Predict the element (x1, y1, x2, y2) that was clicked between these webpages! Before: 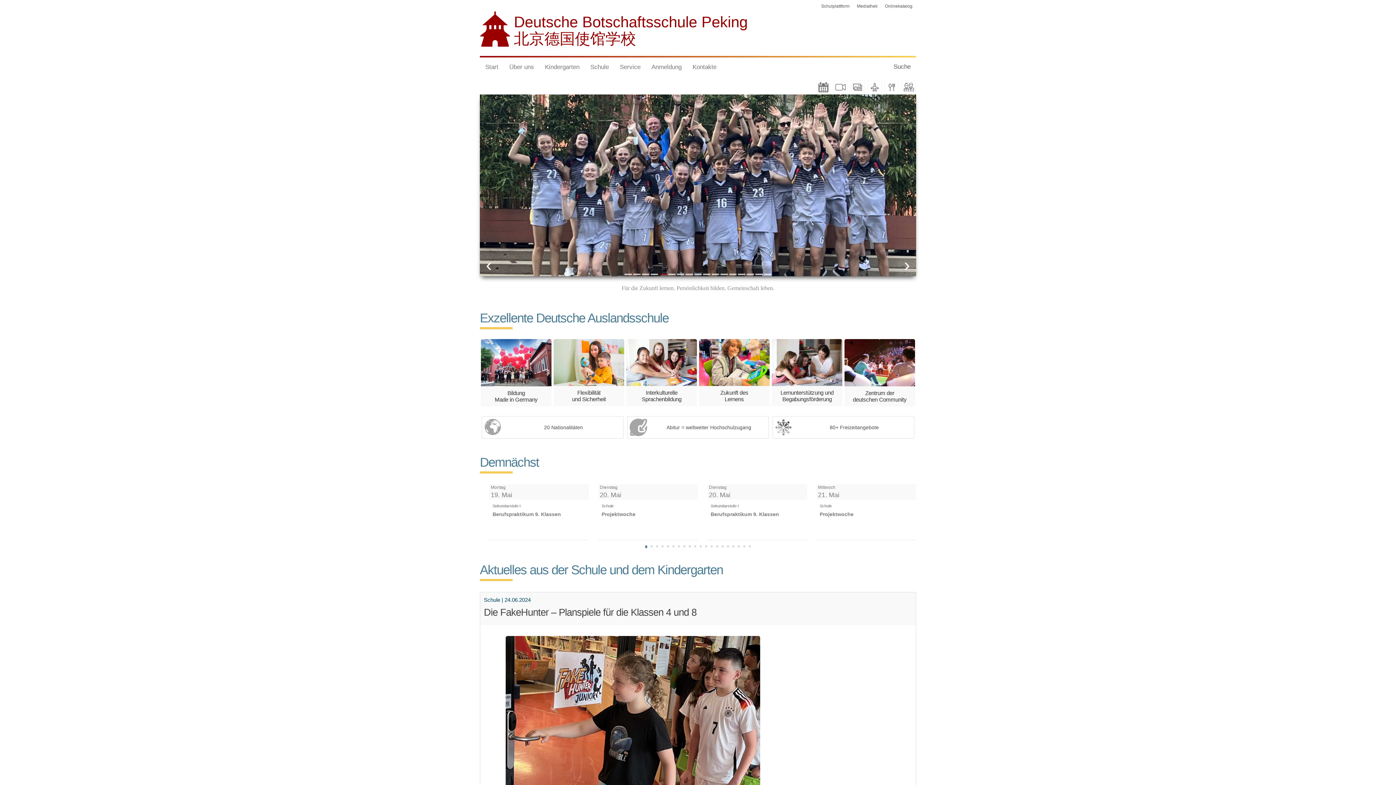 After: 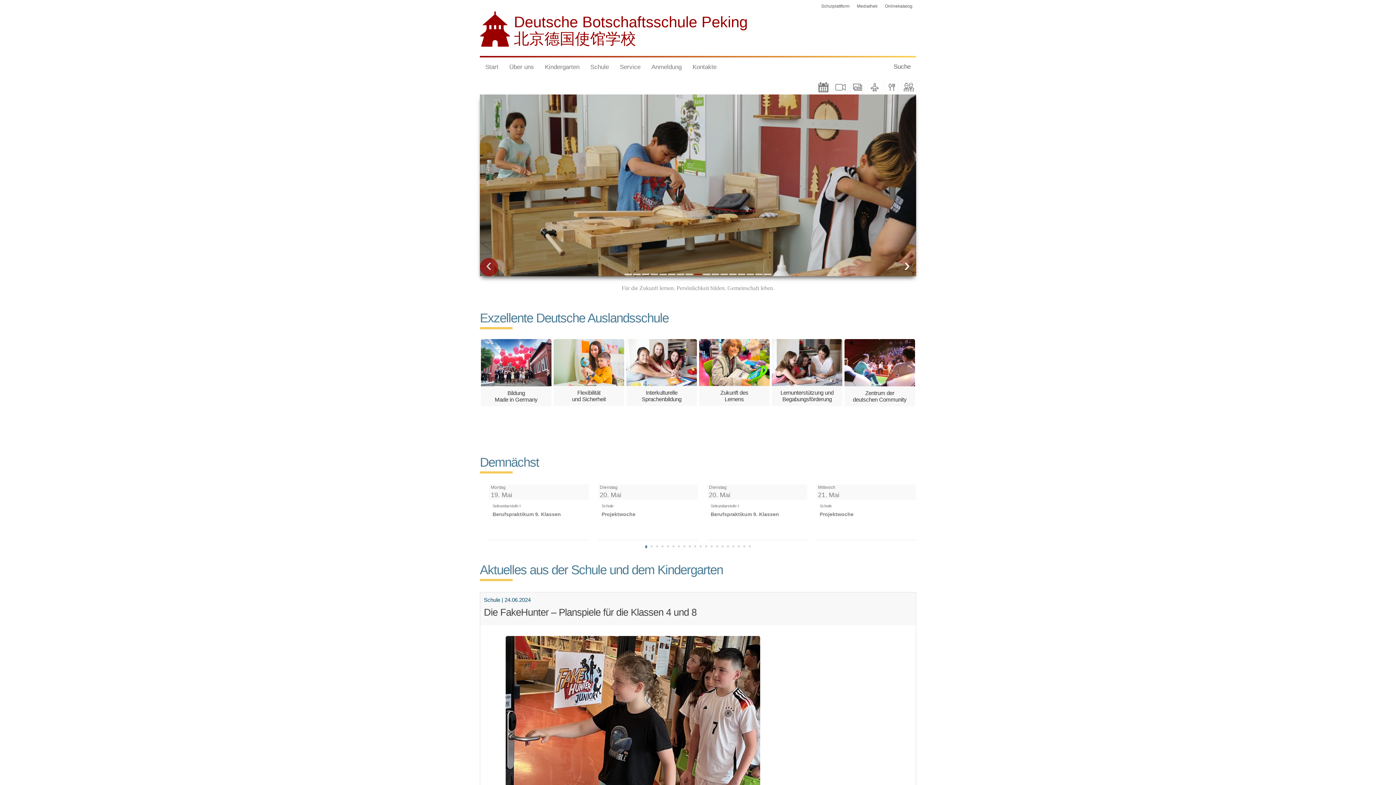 Action: bbox: (480, 258, 498, 276)